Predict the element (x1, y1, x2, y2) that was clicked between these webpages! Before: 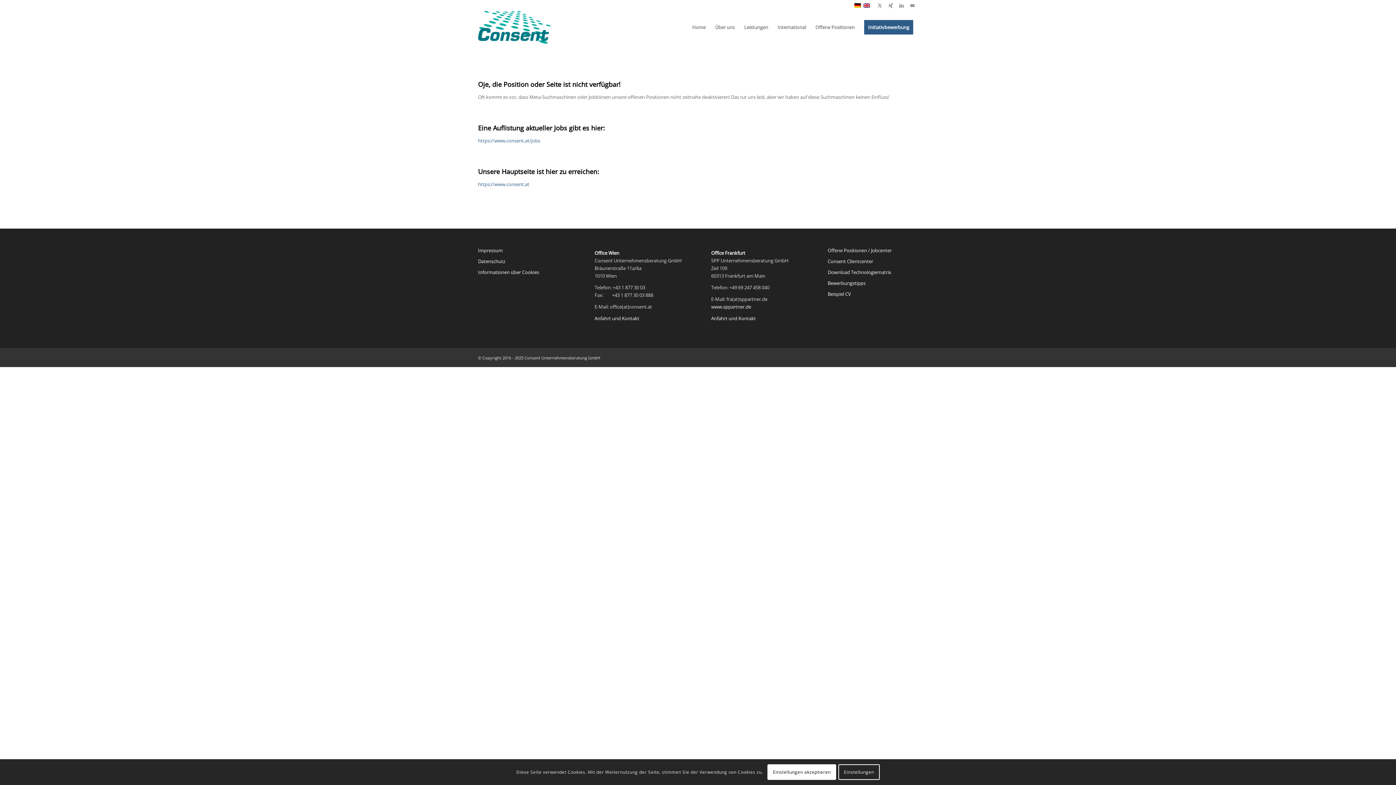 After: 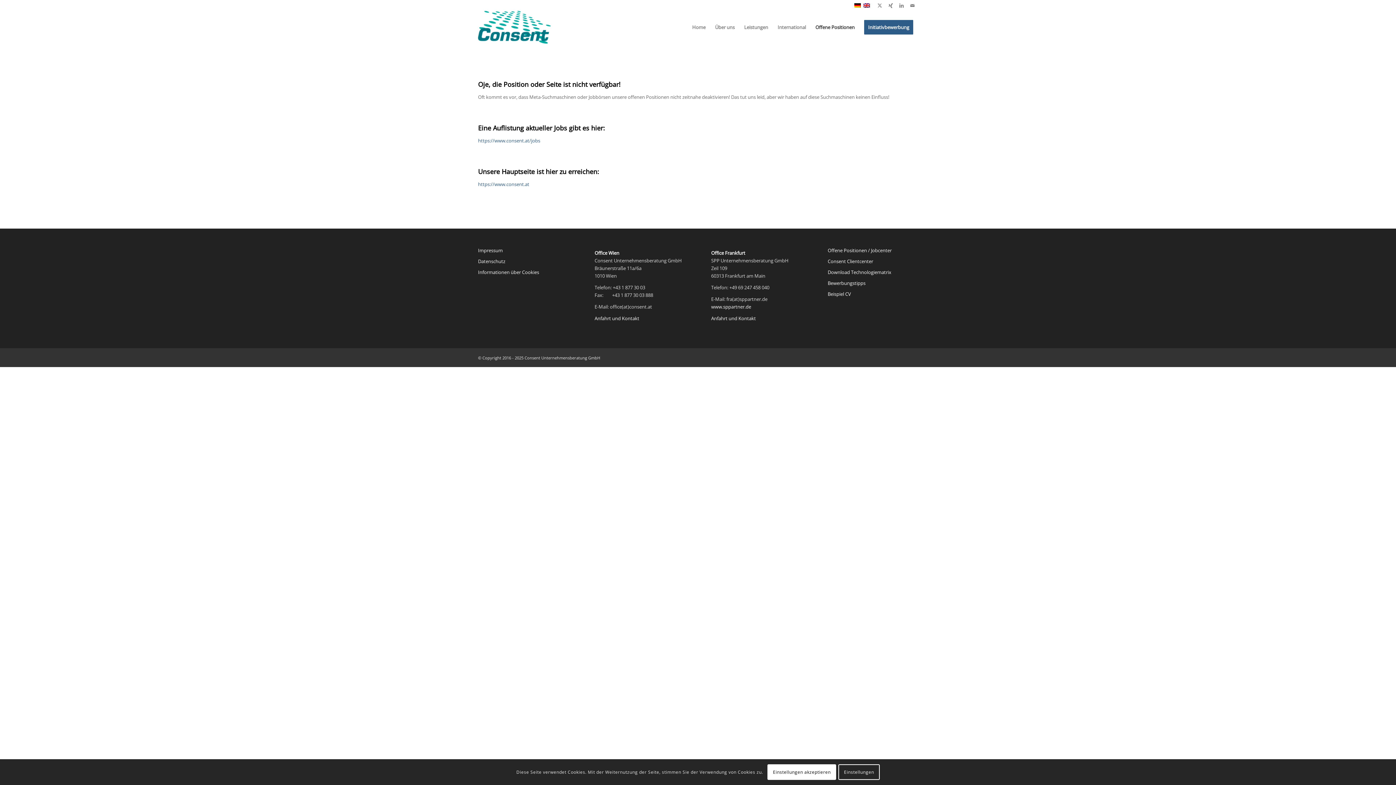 Action: label: Offene Positionen bbox: (810, 10, 859, 43)